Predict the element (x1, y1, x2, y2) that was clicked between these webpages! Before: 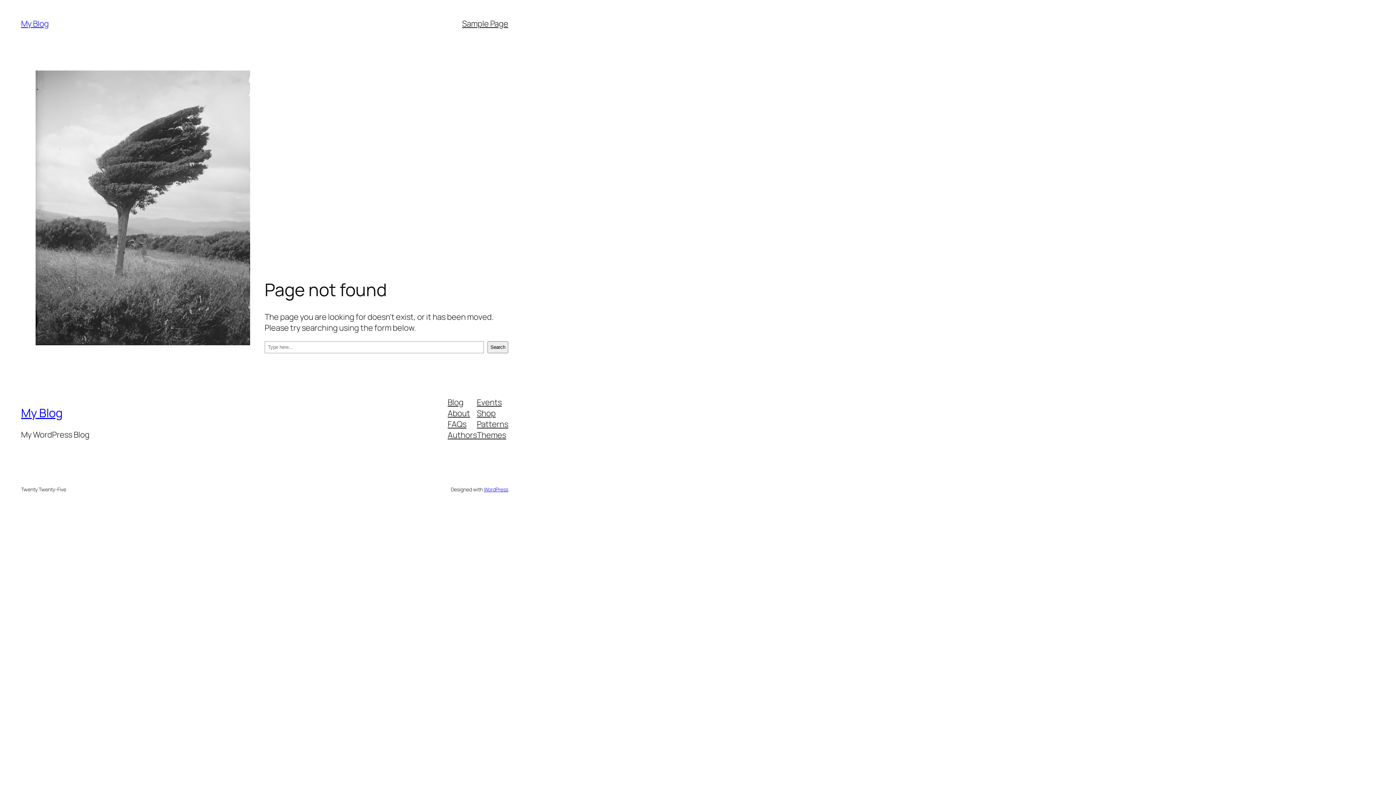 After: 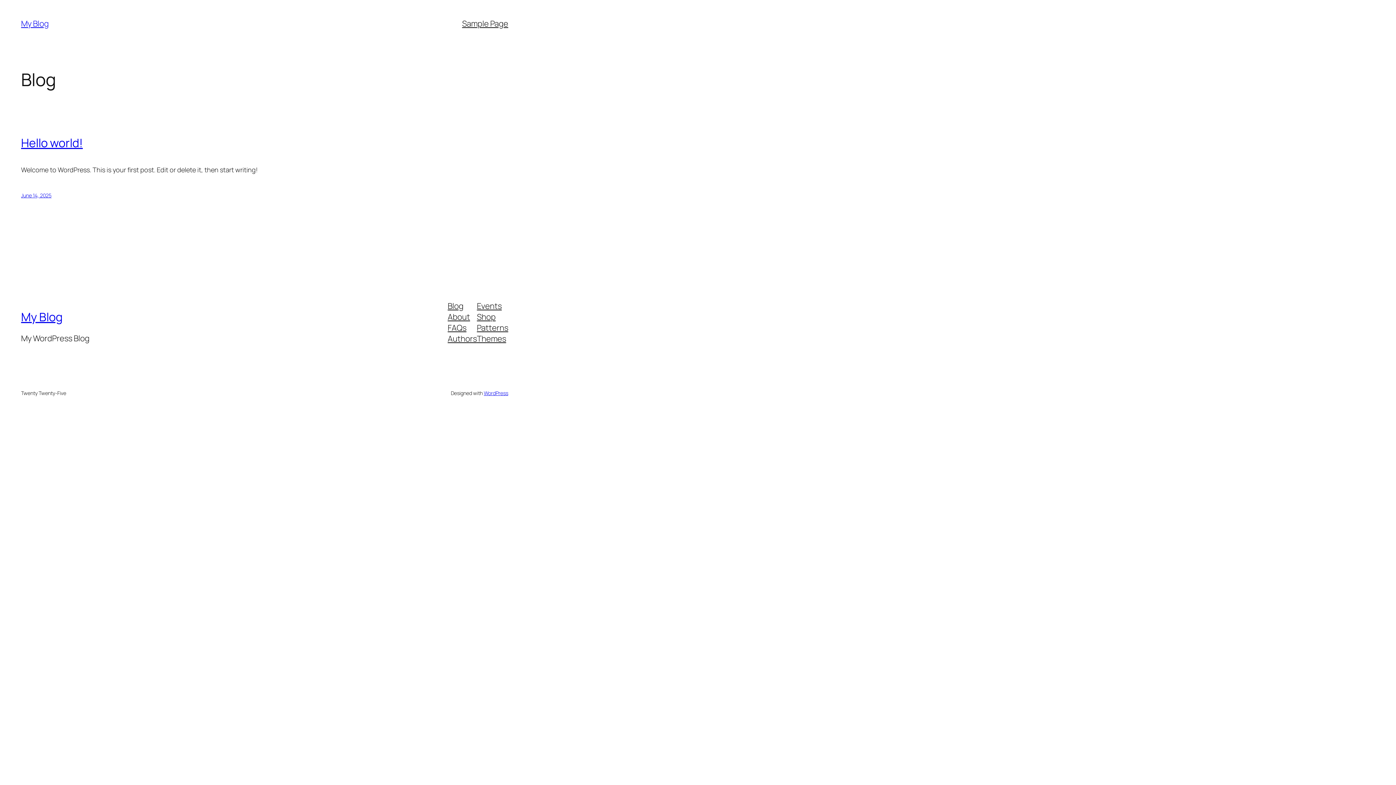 Action: bbox: (21, 405, 62, 421) label: My Blog